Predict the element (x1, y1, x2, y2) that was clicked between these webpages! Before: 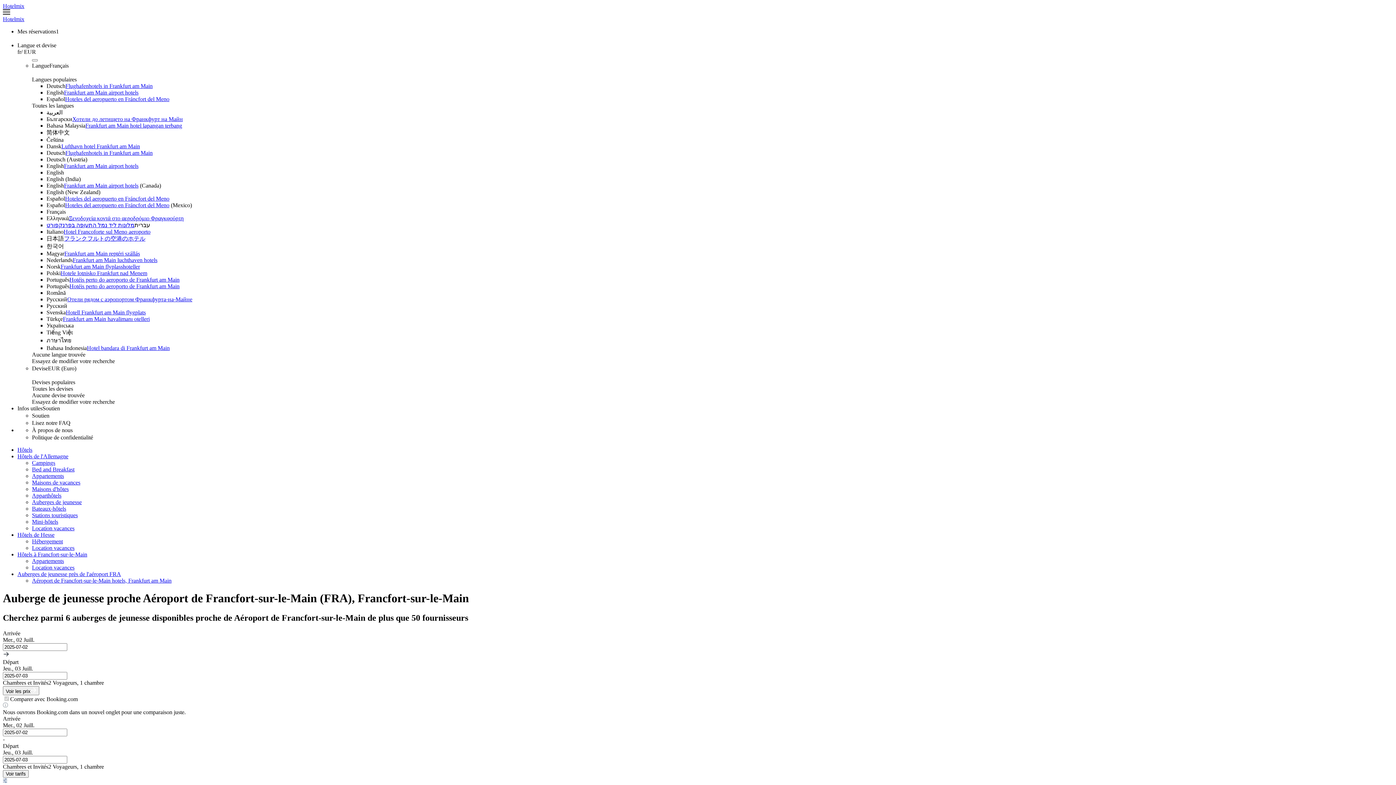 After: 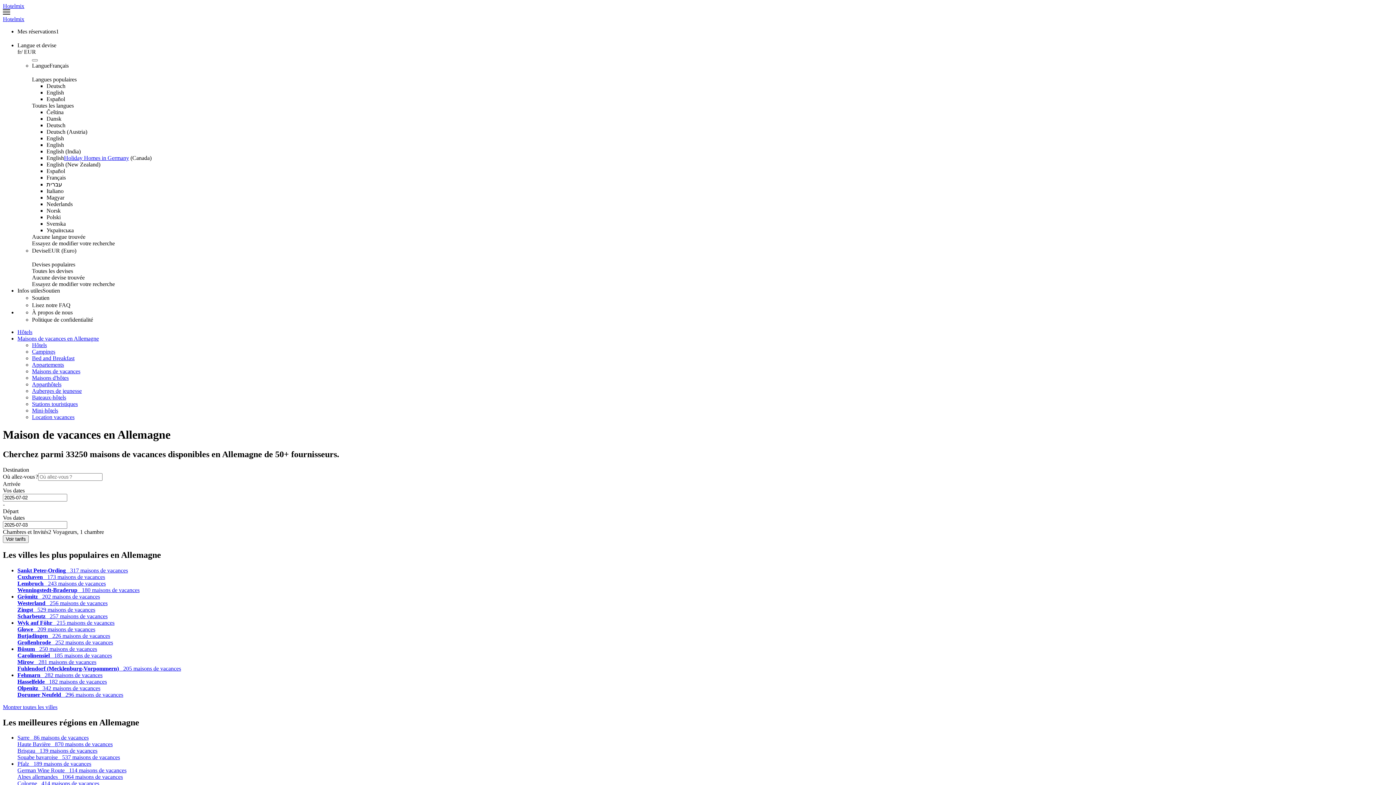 Action: bbox: (32, 479, 80, 485) label: Maisons de vacances